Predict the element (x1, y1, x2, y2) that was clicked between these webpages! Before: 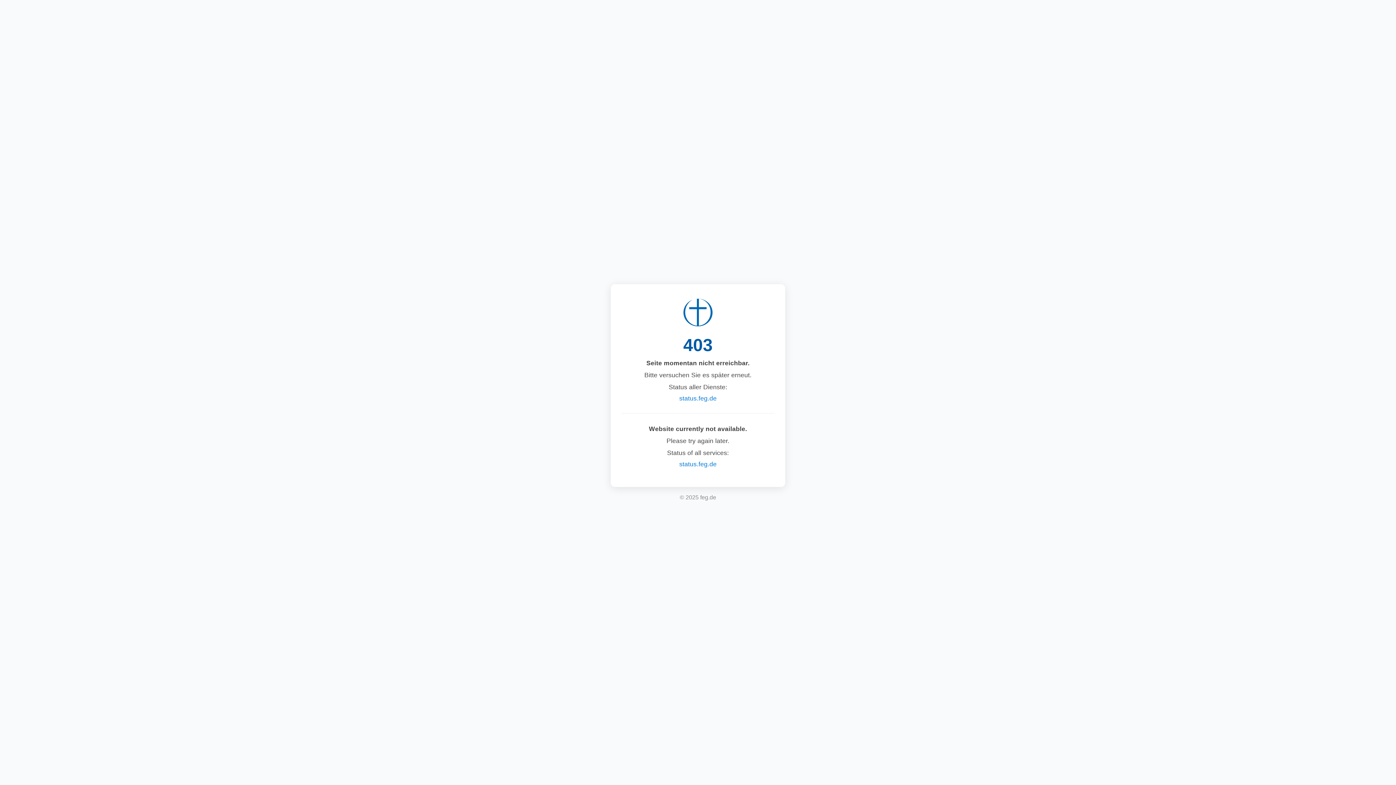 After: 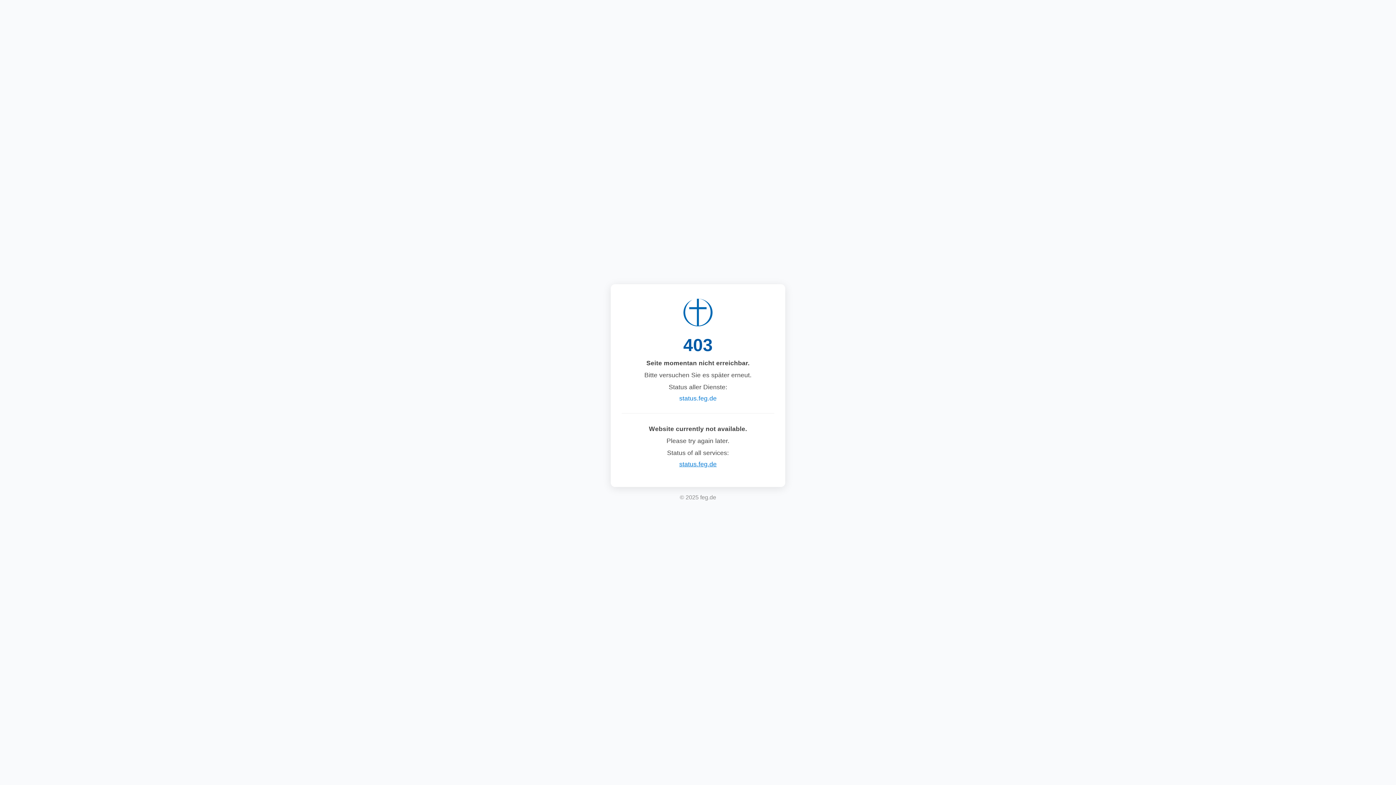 Action: bbox: (679, 460, 716, 468) label: status.feg.de